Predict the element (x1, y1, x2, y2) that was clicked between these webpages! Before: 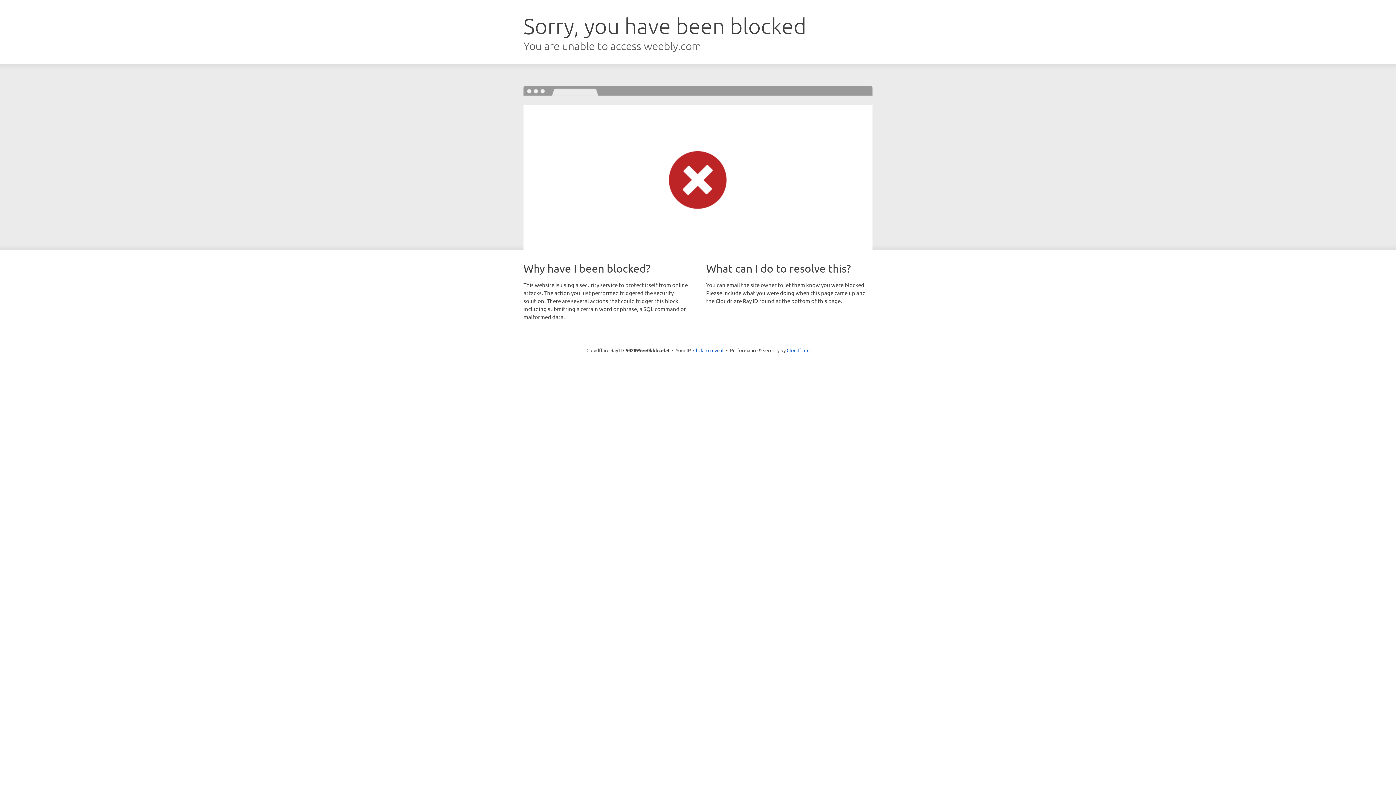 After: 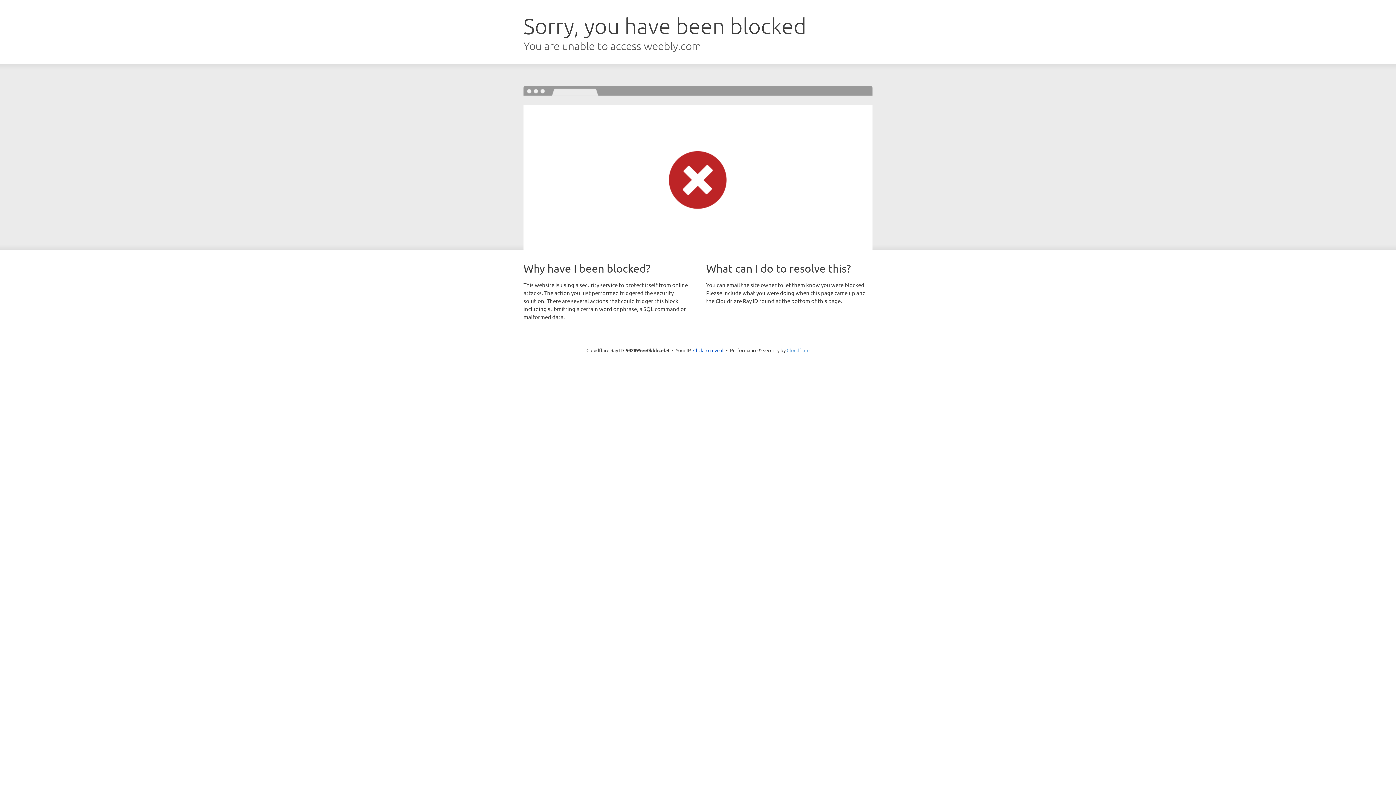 Action: bbox: (786, 347, 809, 353) label: Cloudflare